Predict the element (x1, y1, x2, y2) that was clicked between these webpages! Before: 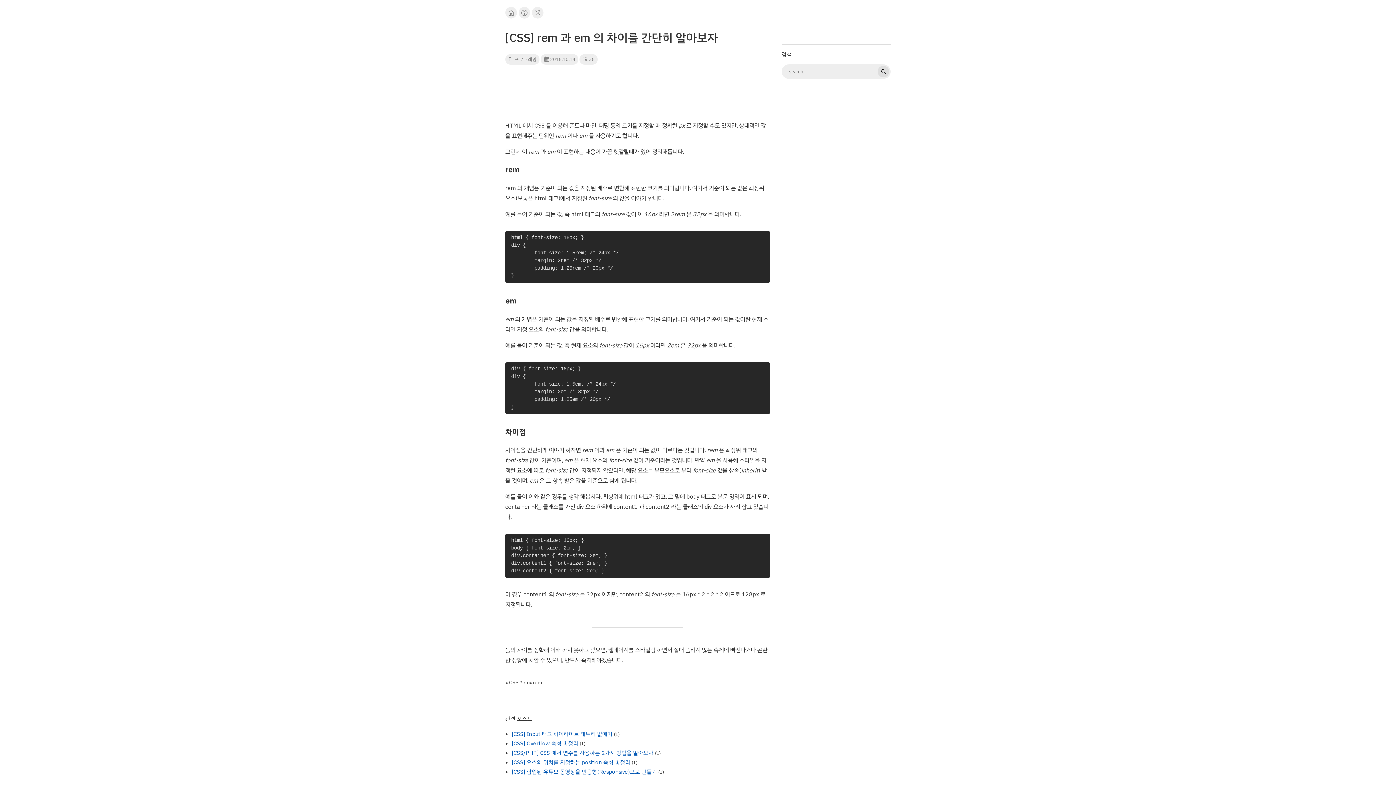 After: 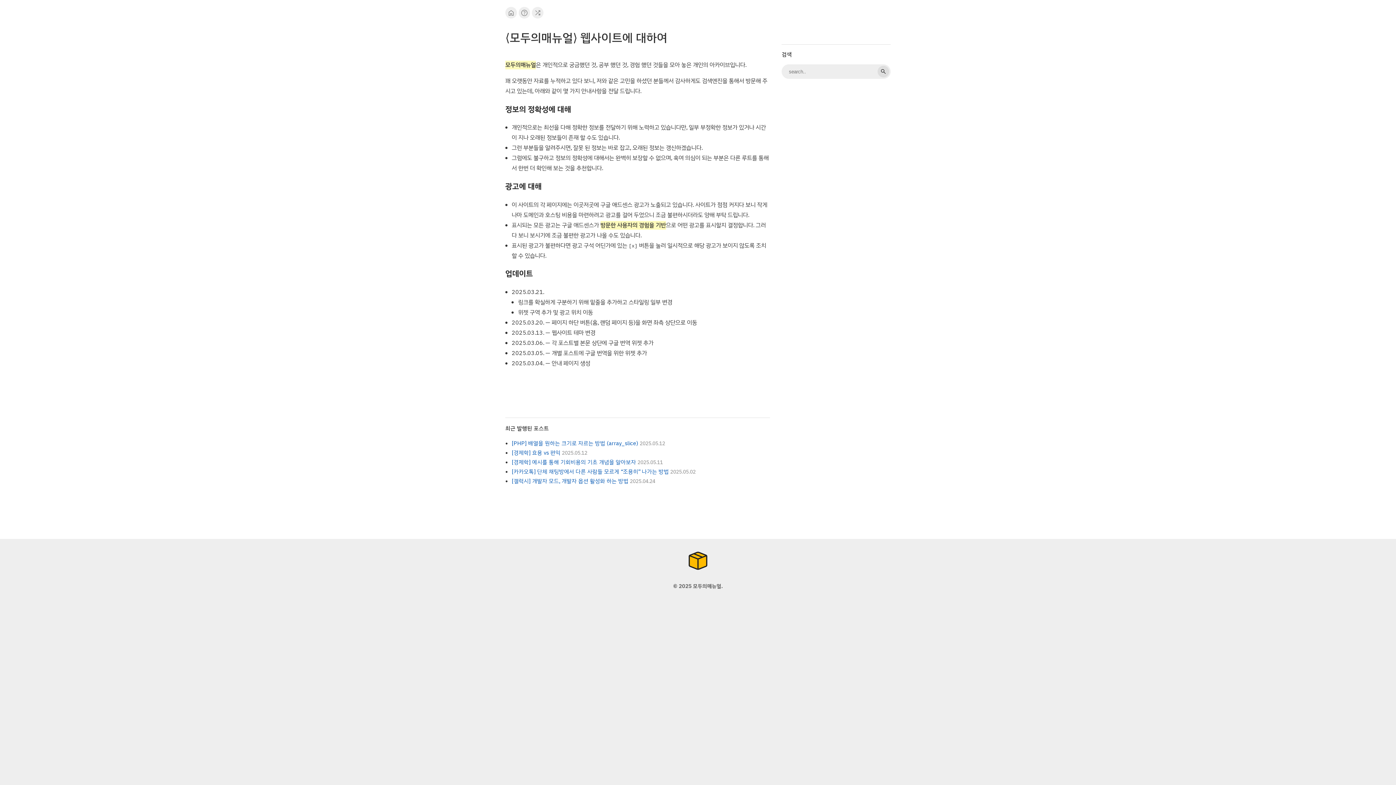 Action: bbox: (518, 7, 530, 18) label: help